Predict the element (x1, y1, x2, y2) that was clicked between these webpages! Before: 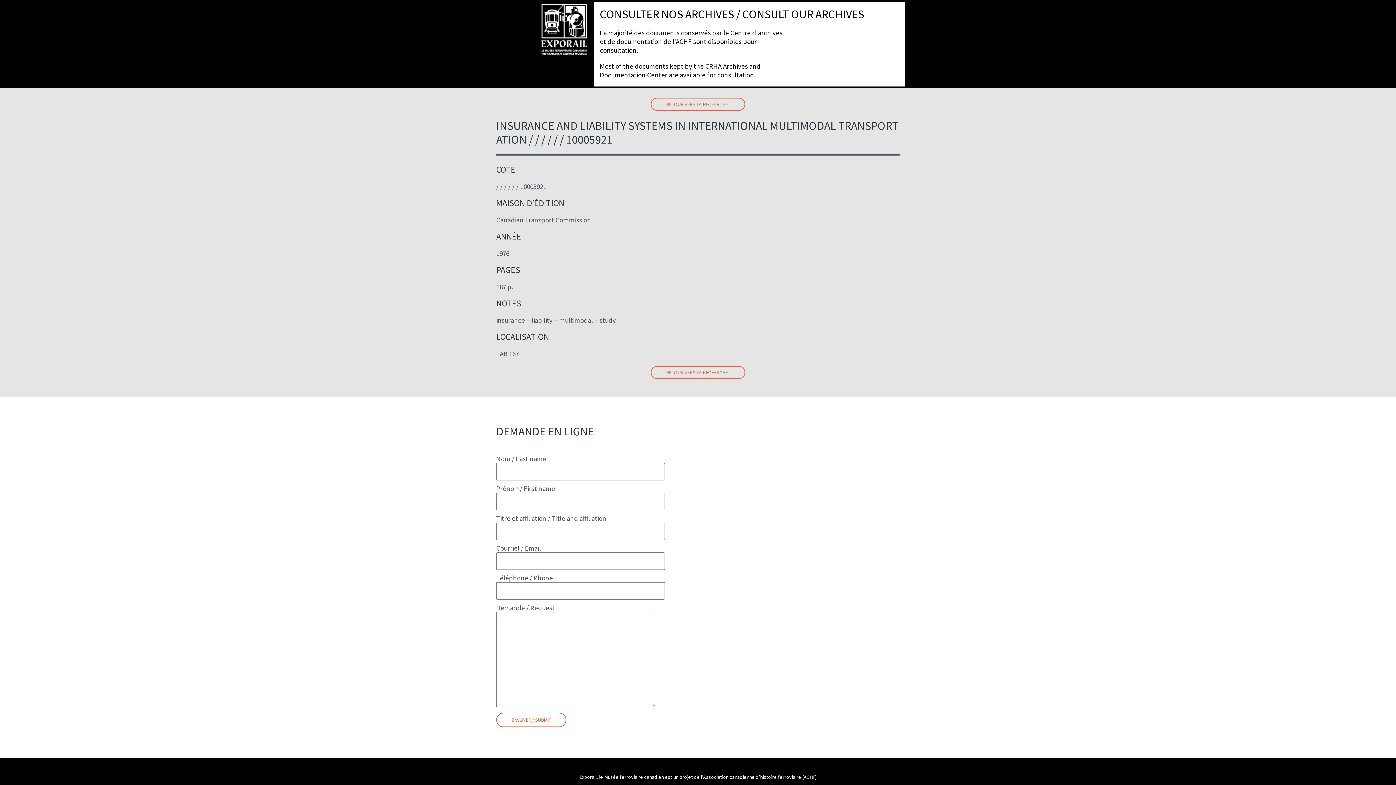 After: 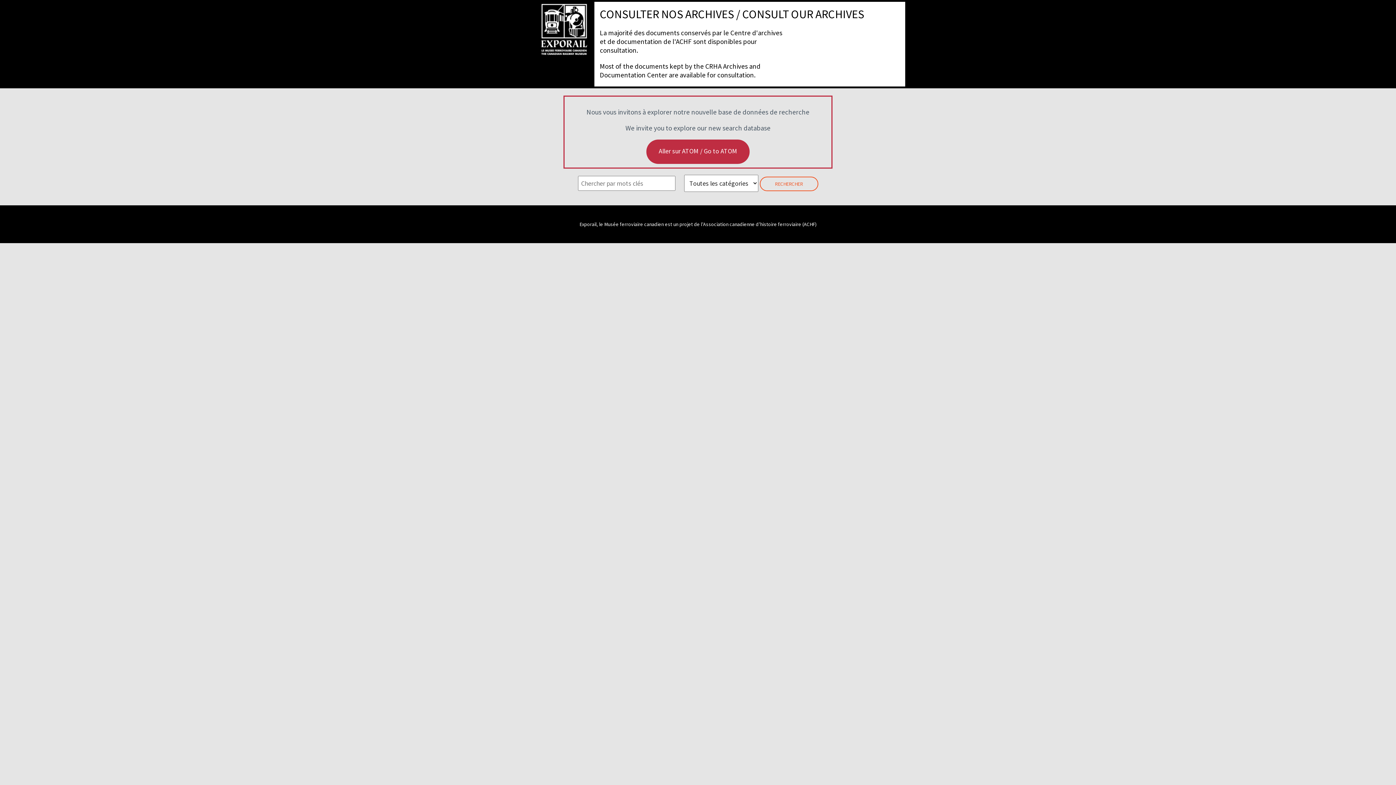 Action: bbox: (539, 1, 589, 57)